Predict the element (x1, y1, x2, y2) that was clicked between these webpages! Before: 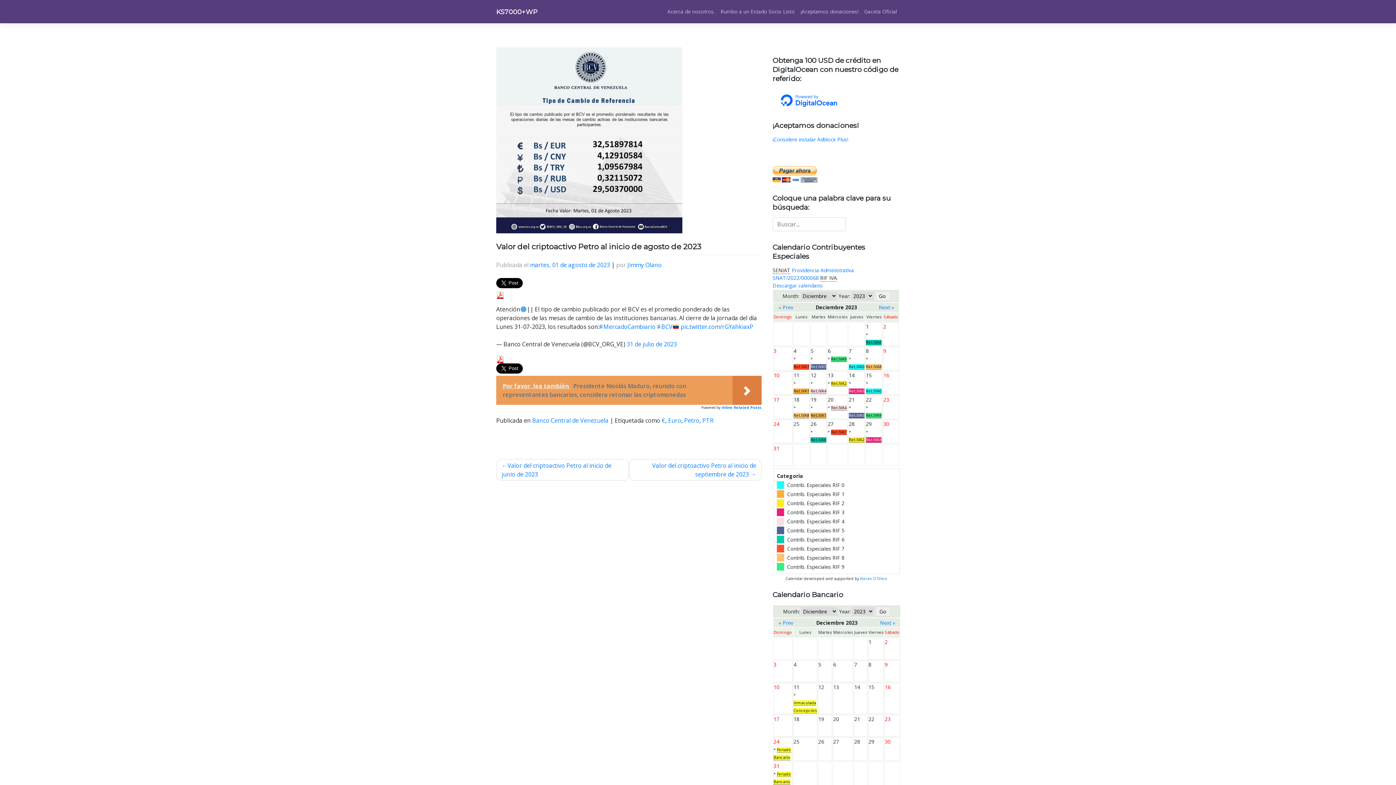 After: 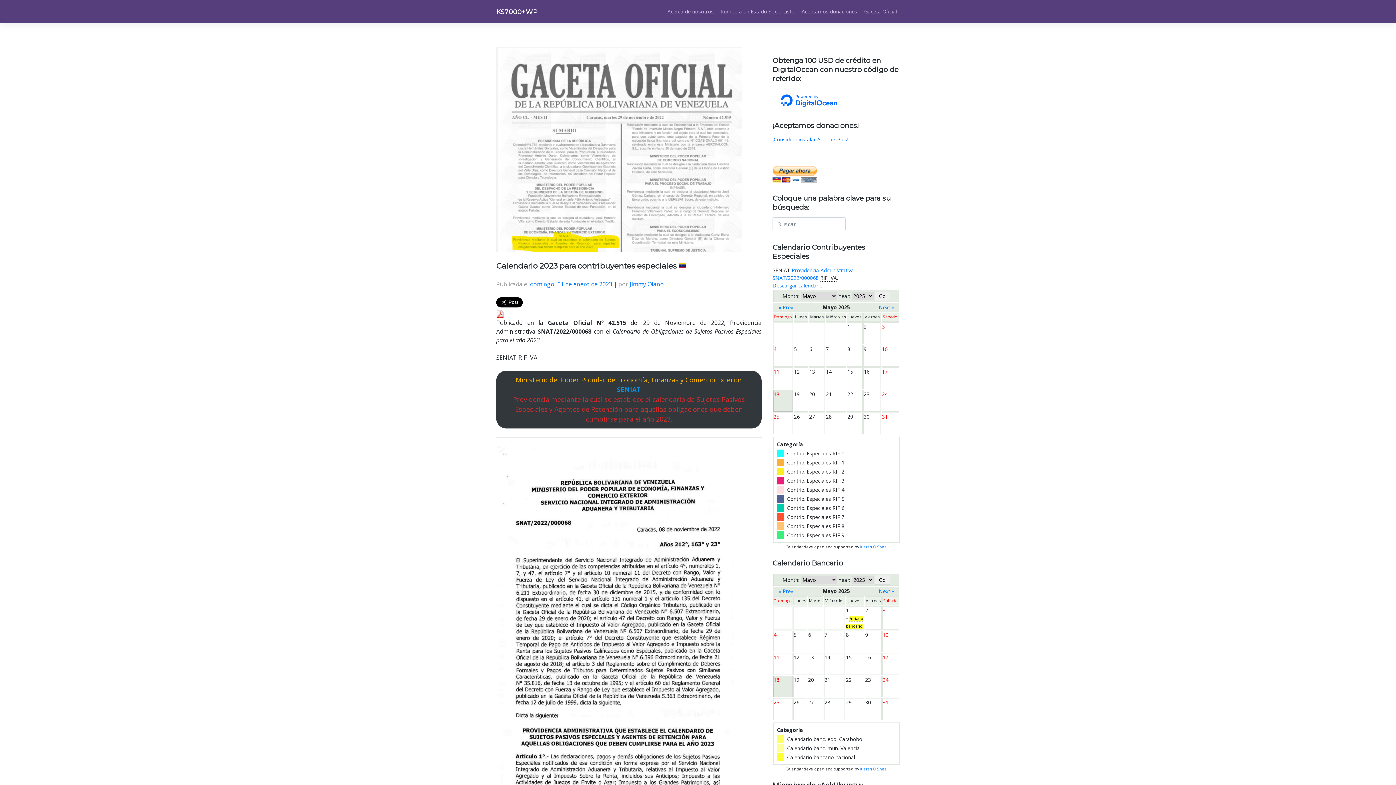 Action: bbox: (793, 412, 809, 418) label: Ret.IVA8